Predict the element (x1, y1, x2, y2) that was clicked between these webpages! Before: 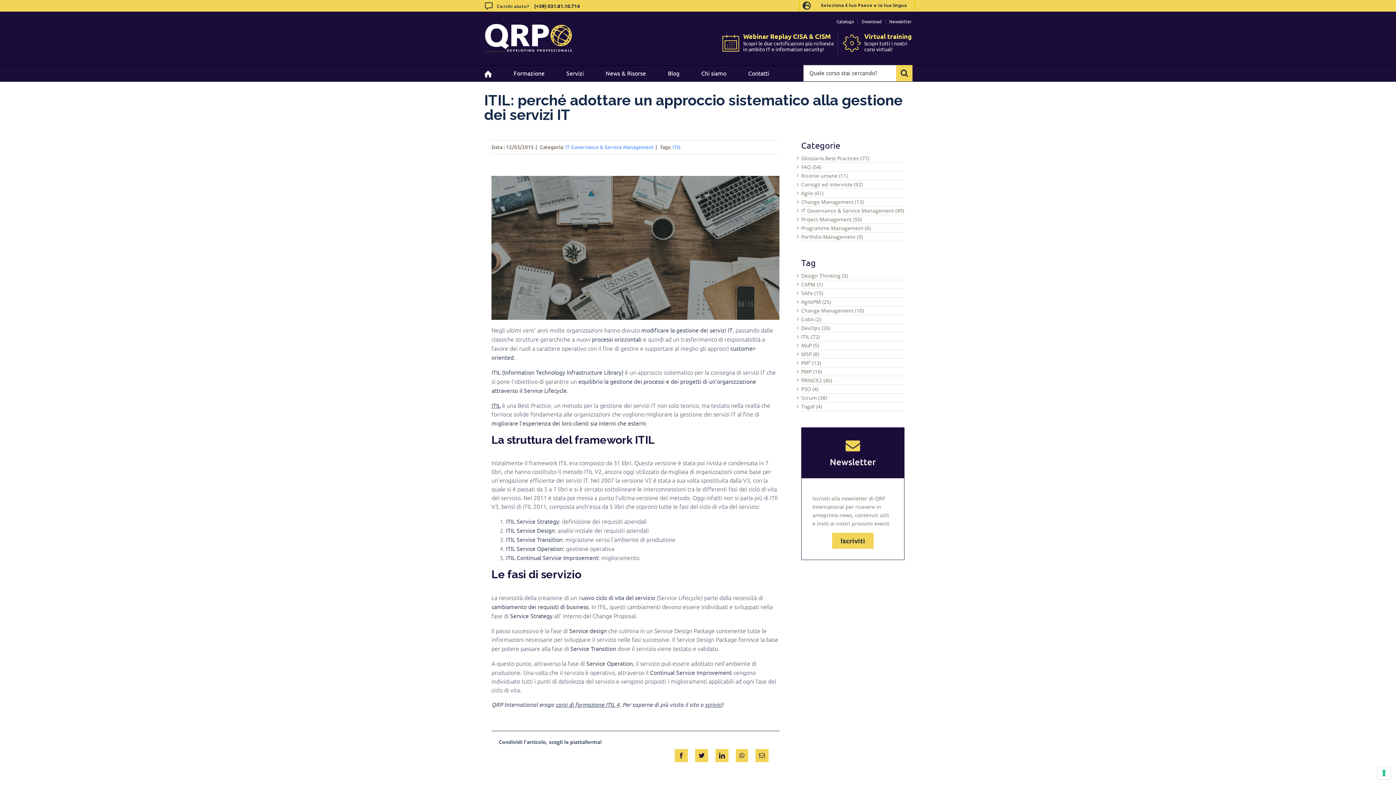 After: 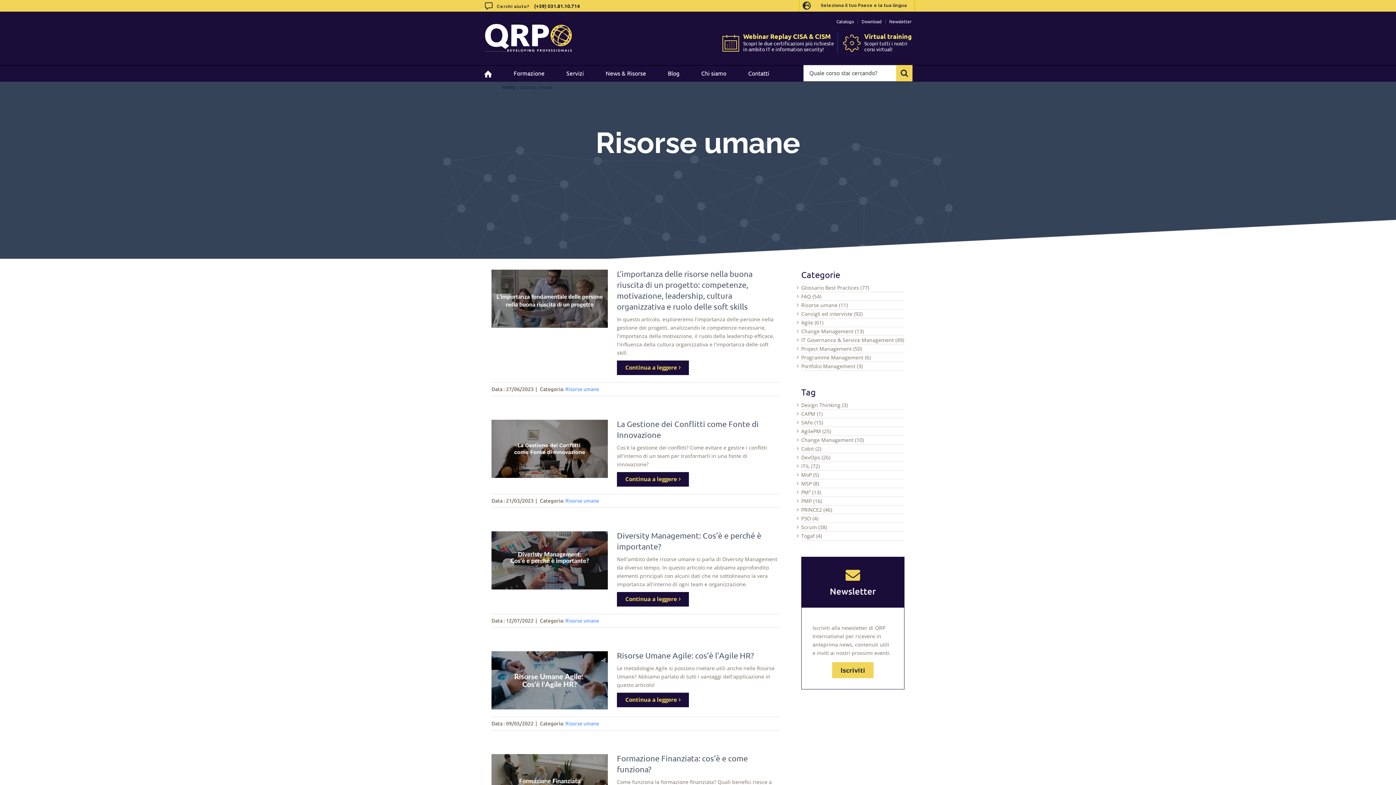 Action: bbox: (801, 171, 904, 180) label: Risorse umane (11)